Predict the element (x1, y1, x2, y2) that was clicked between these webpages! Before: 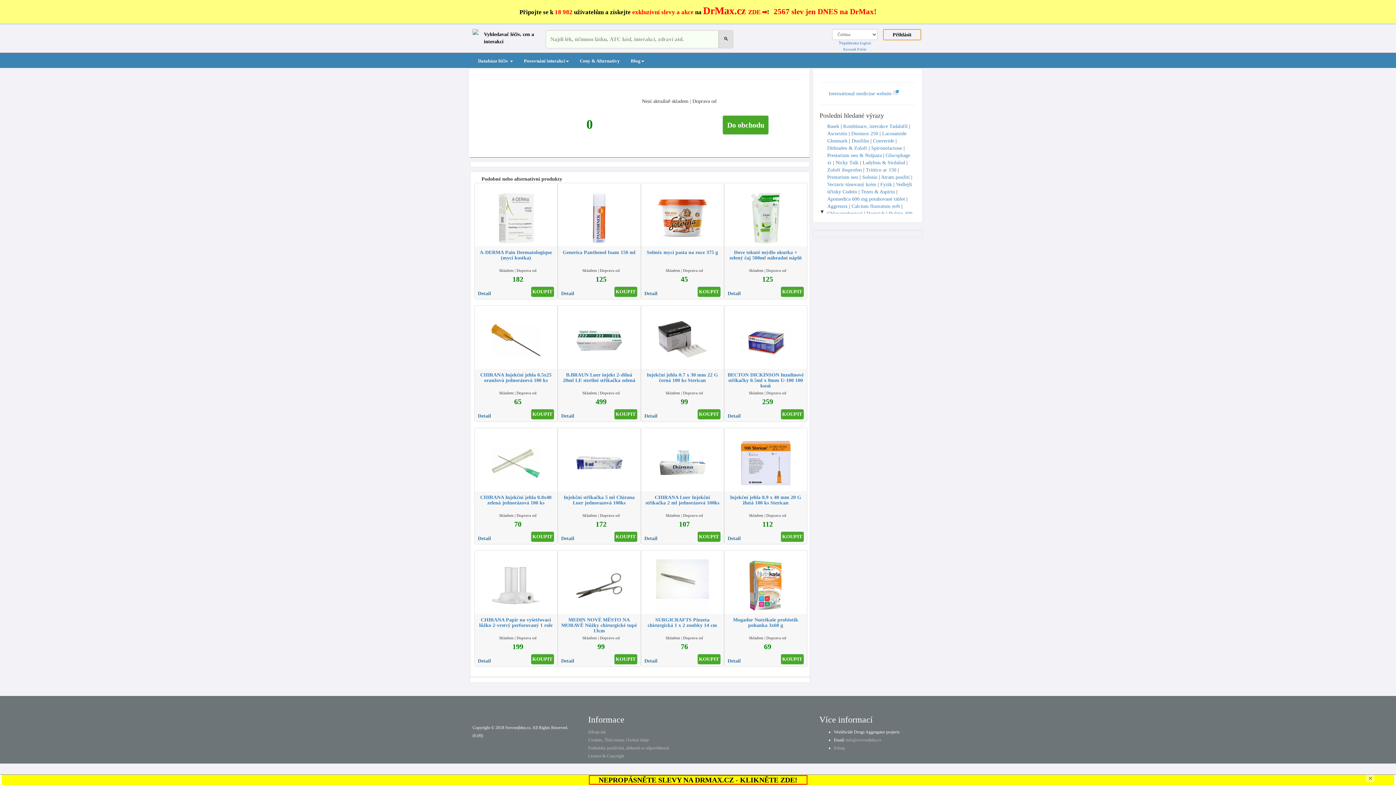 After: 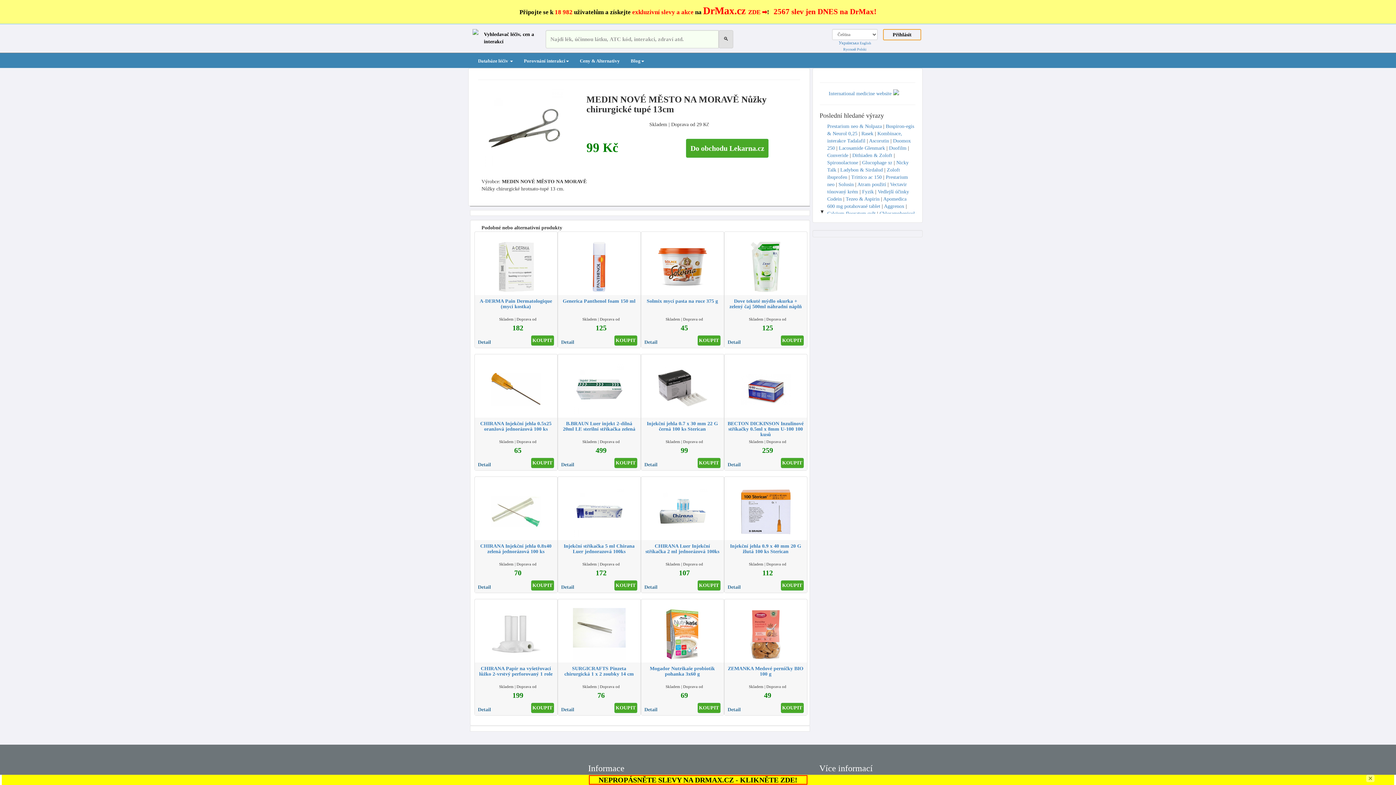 Action: bbox: (561, 657, 574, 665) label: Detail